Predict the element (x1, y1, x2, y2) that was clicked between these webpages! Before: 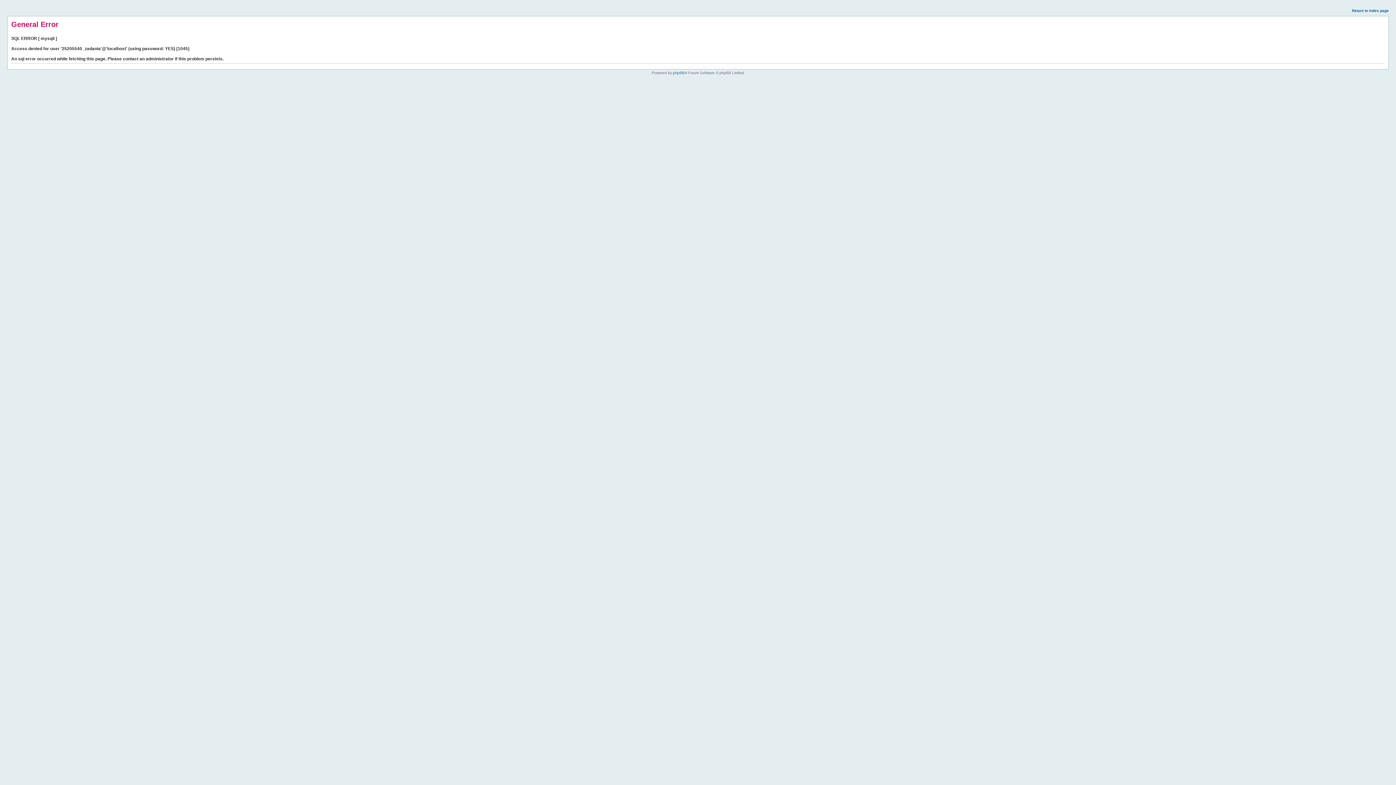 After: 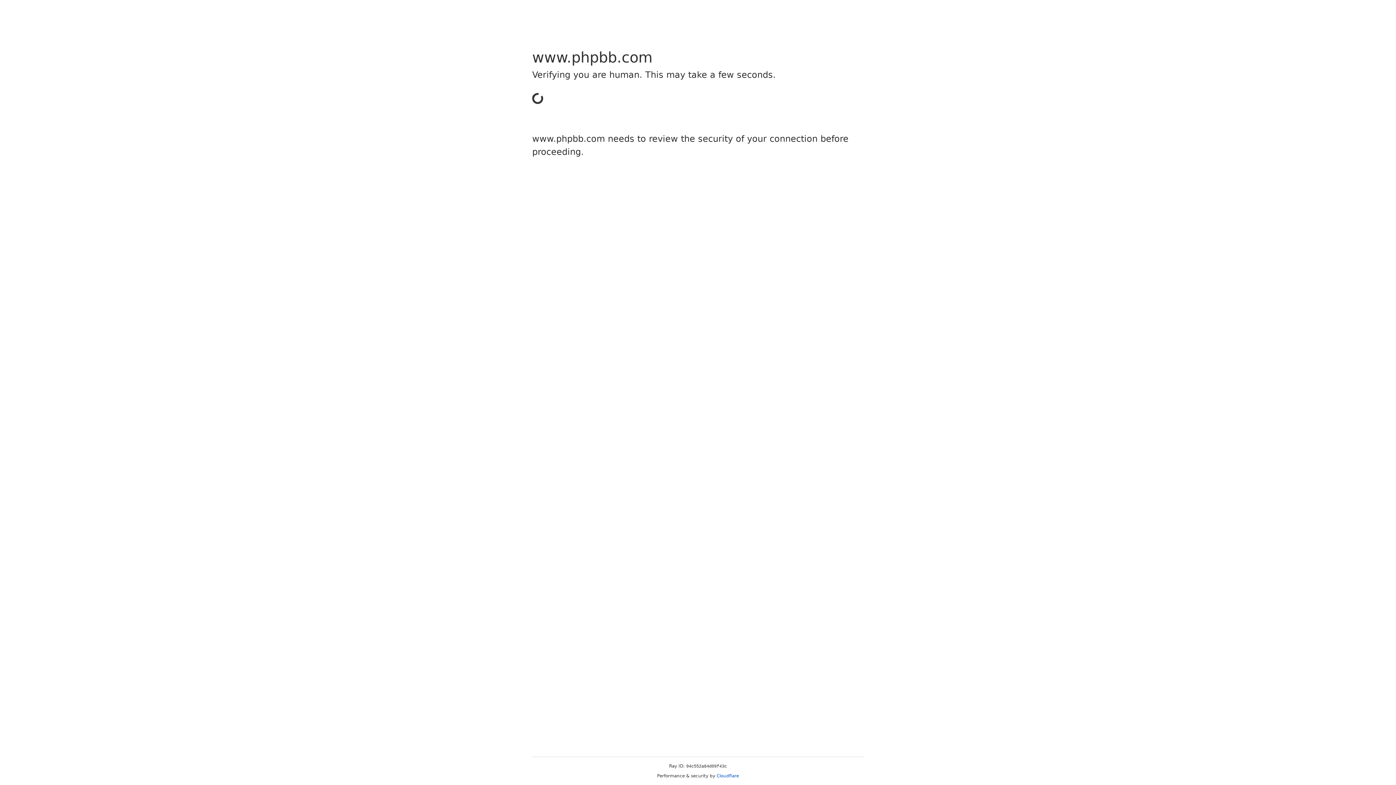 Action: bbox: (673, 70, 684, 74) label: phpBB